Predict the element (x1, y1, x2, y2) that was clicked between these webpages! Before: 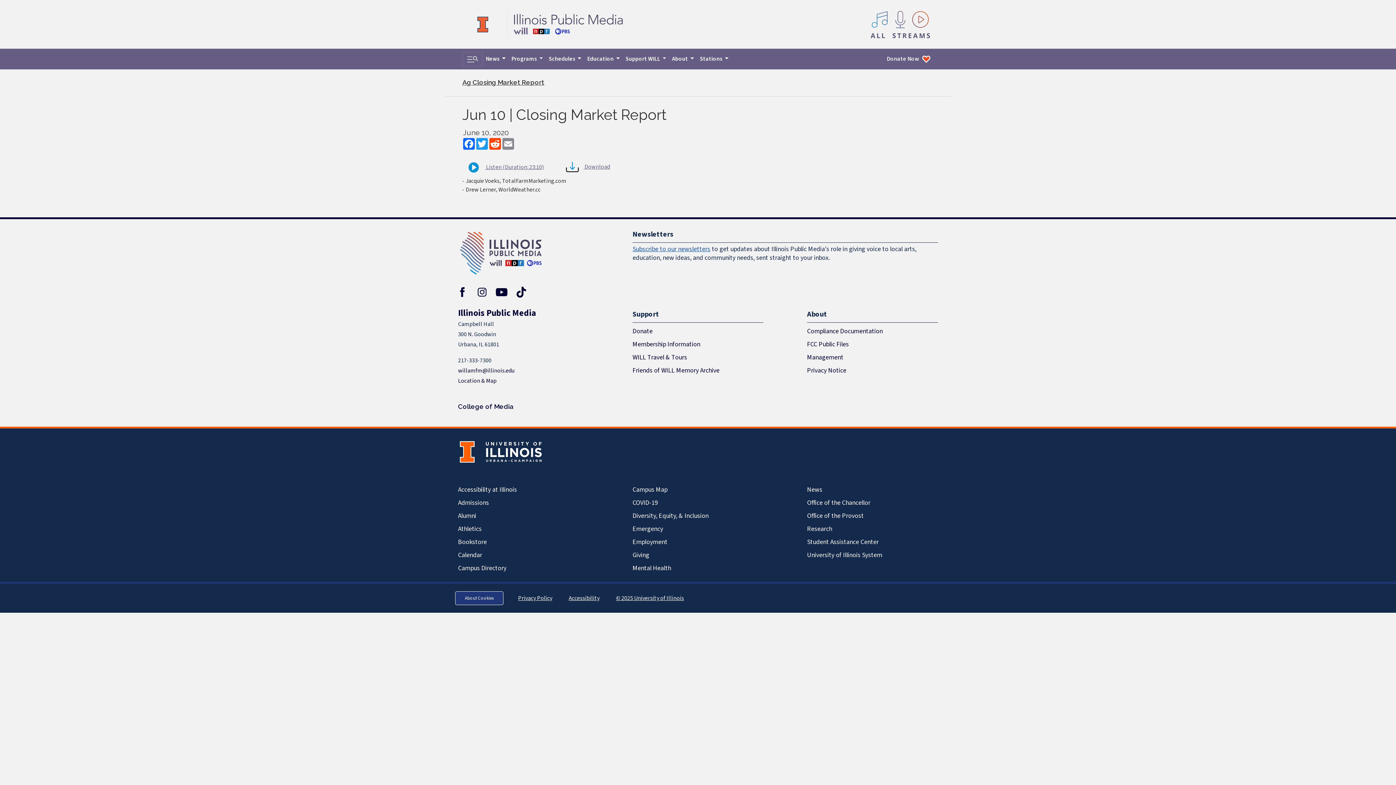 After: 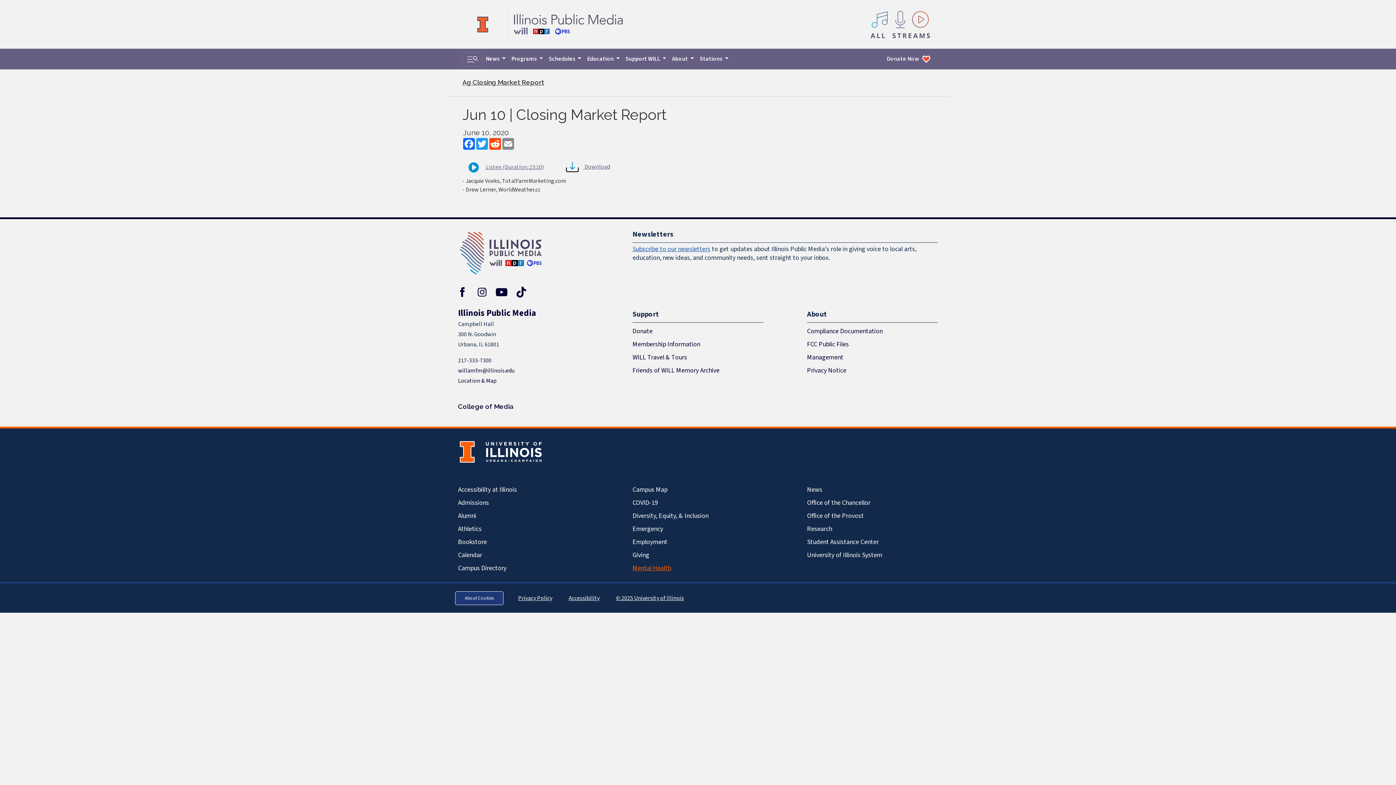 Action: label: Mental Health bbox: (632, 562, 763, 575)